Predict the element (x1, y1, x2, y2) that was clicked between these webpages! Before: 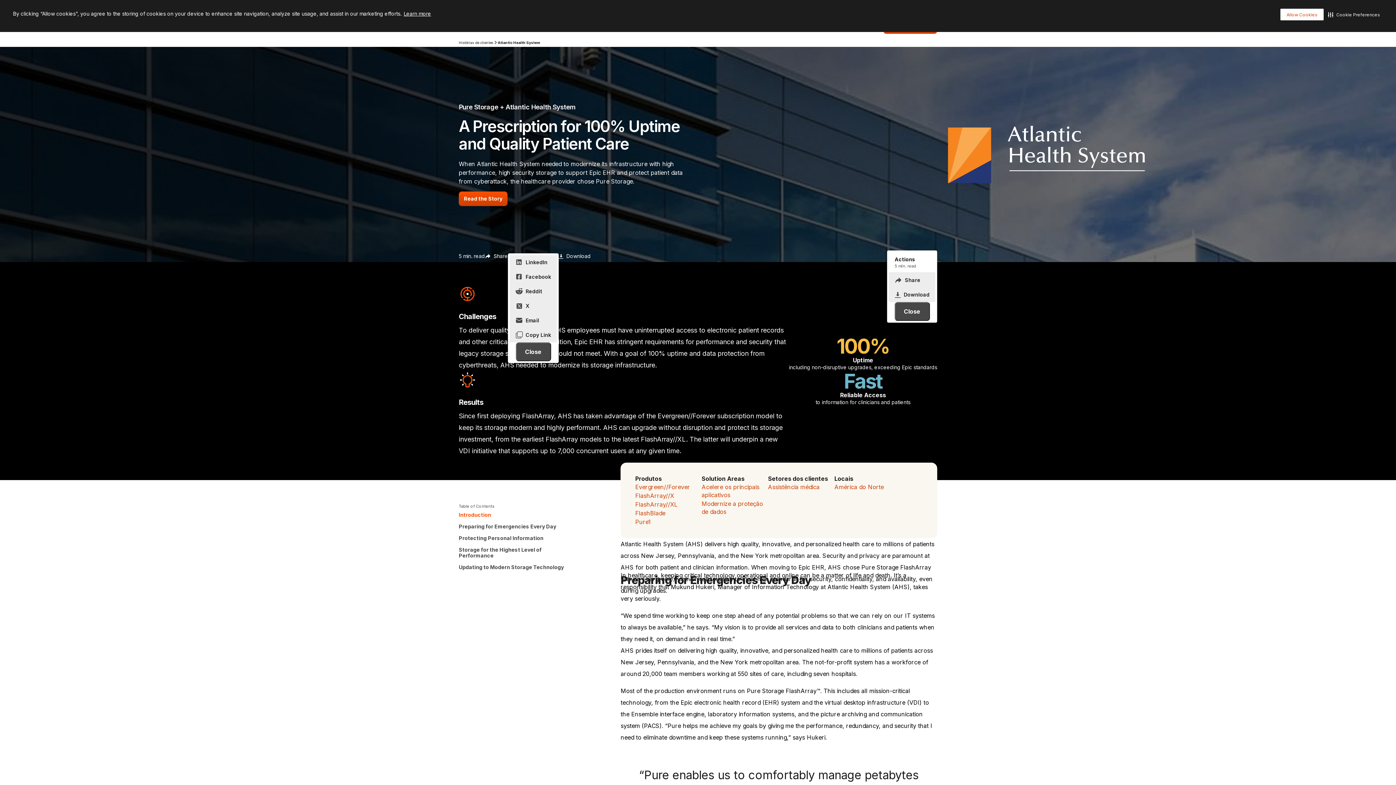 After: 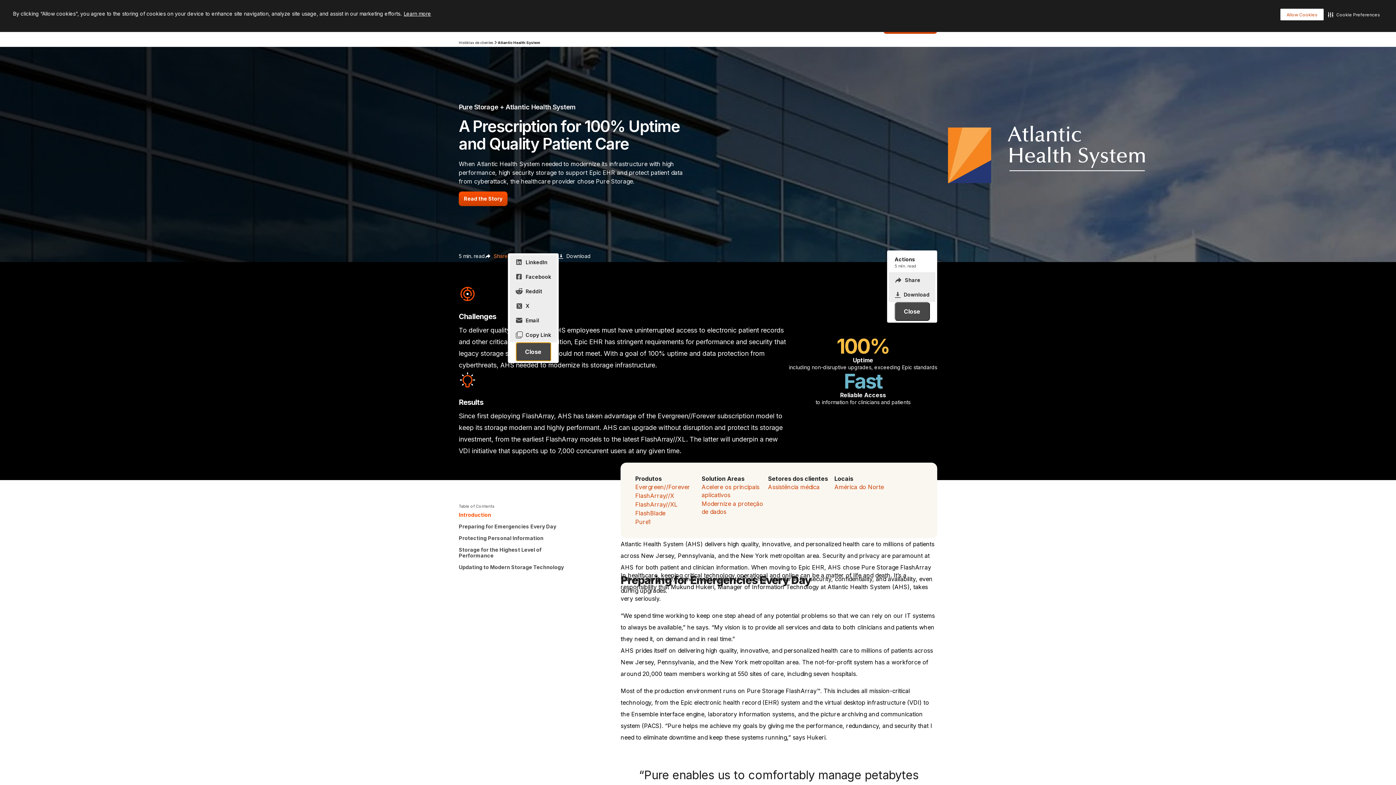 Action: bbox: (515, 342, 551, 361) label: Close